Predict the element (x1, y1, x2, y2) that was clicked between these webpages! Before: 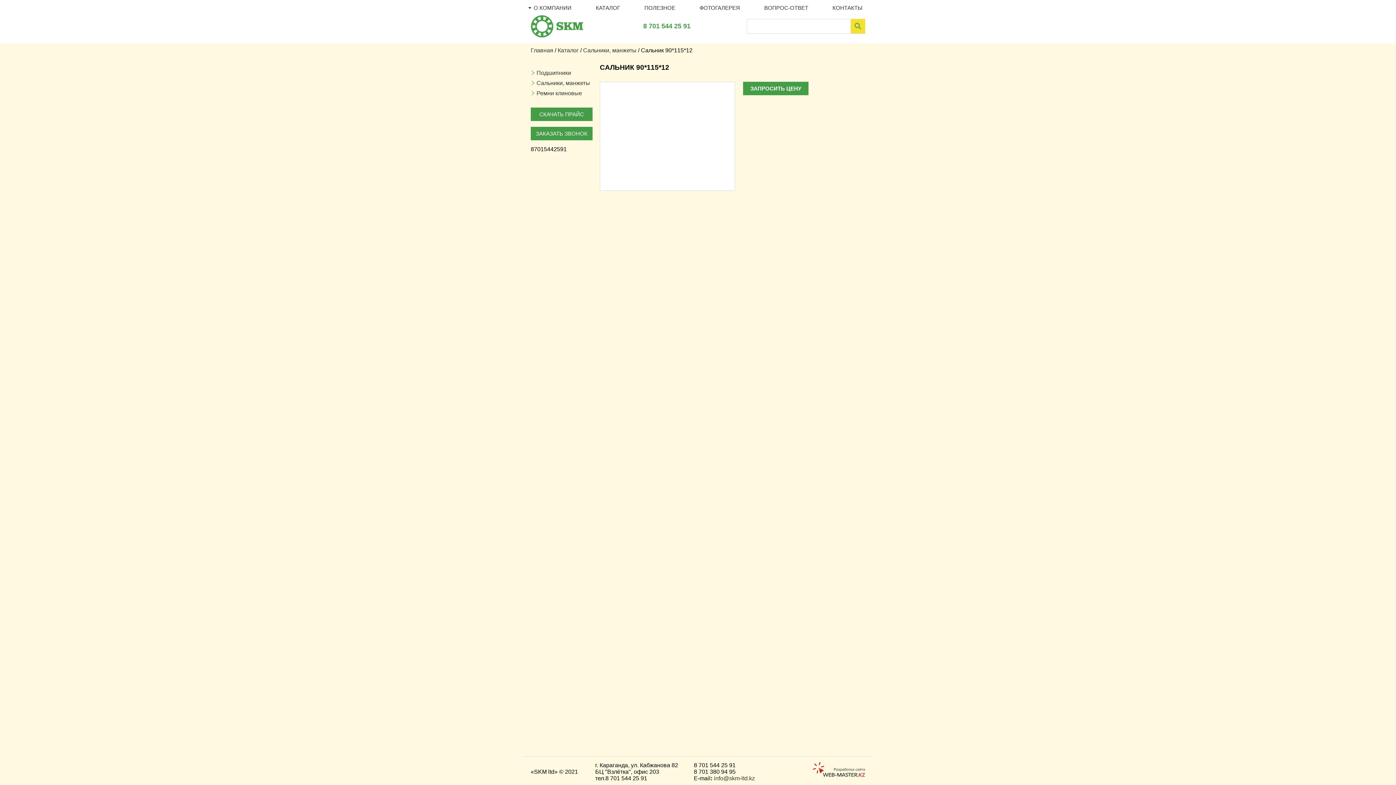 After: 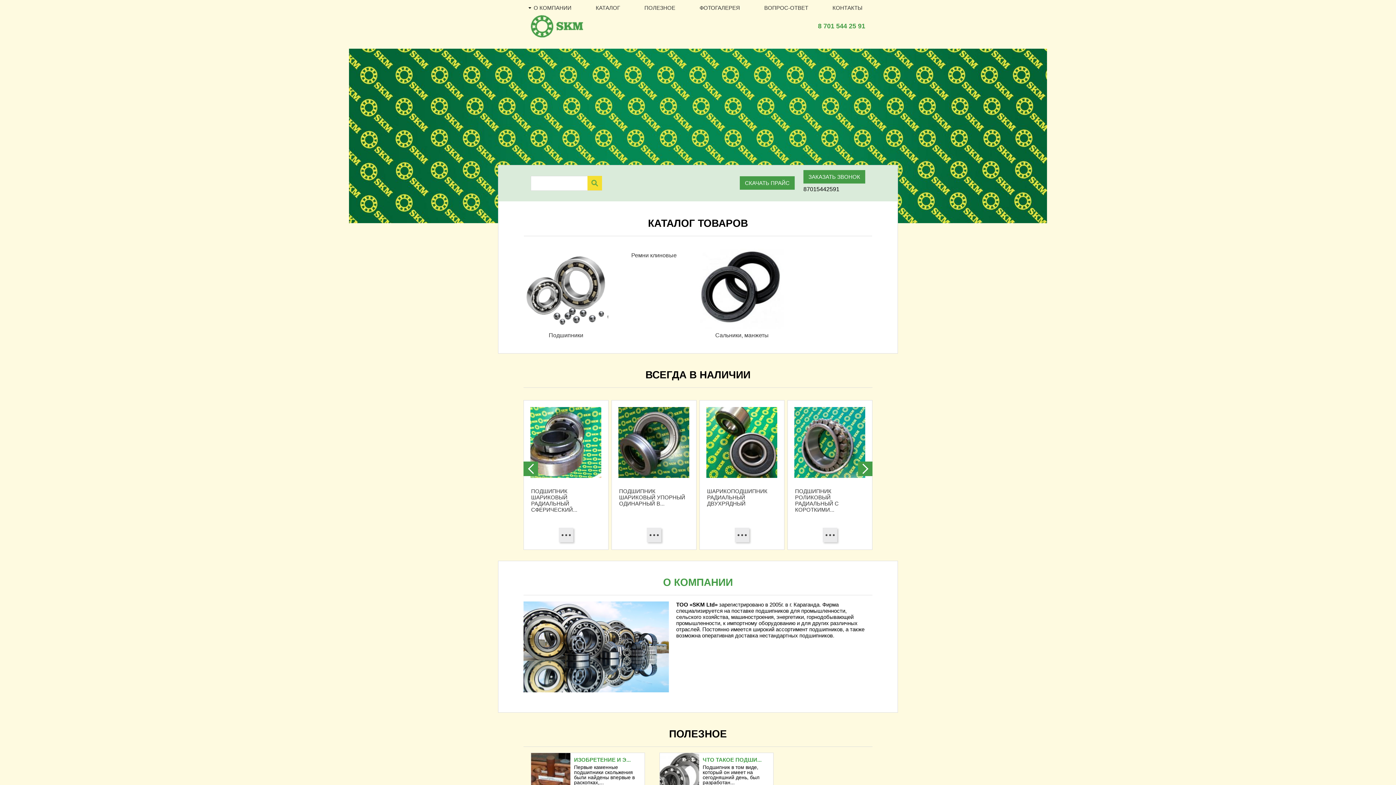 Action: bbox: (530, 32, 583, 38)